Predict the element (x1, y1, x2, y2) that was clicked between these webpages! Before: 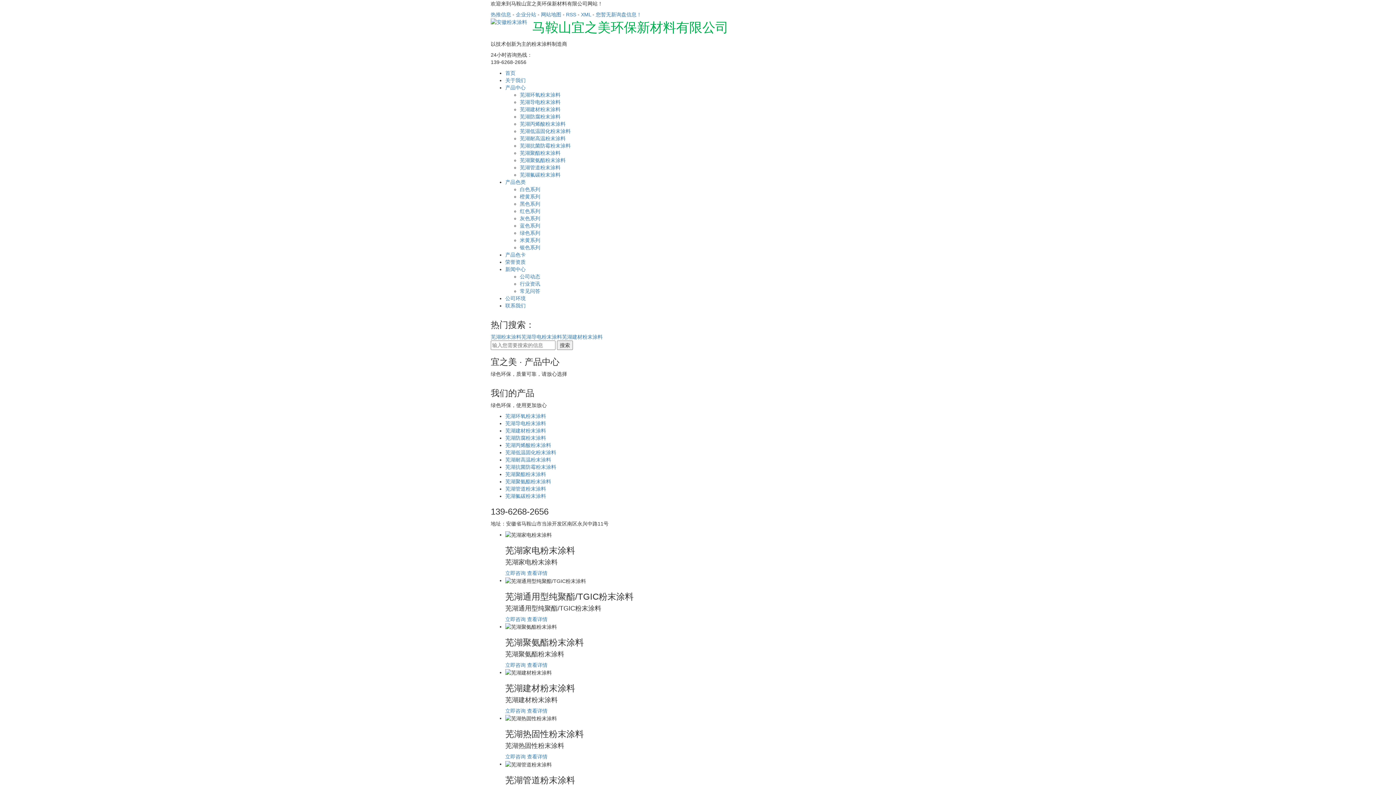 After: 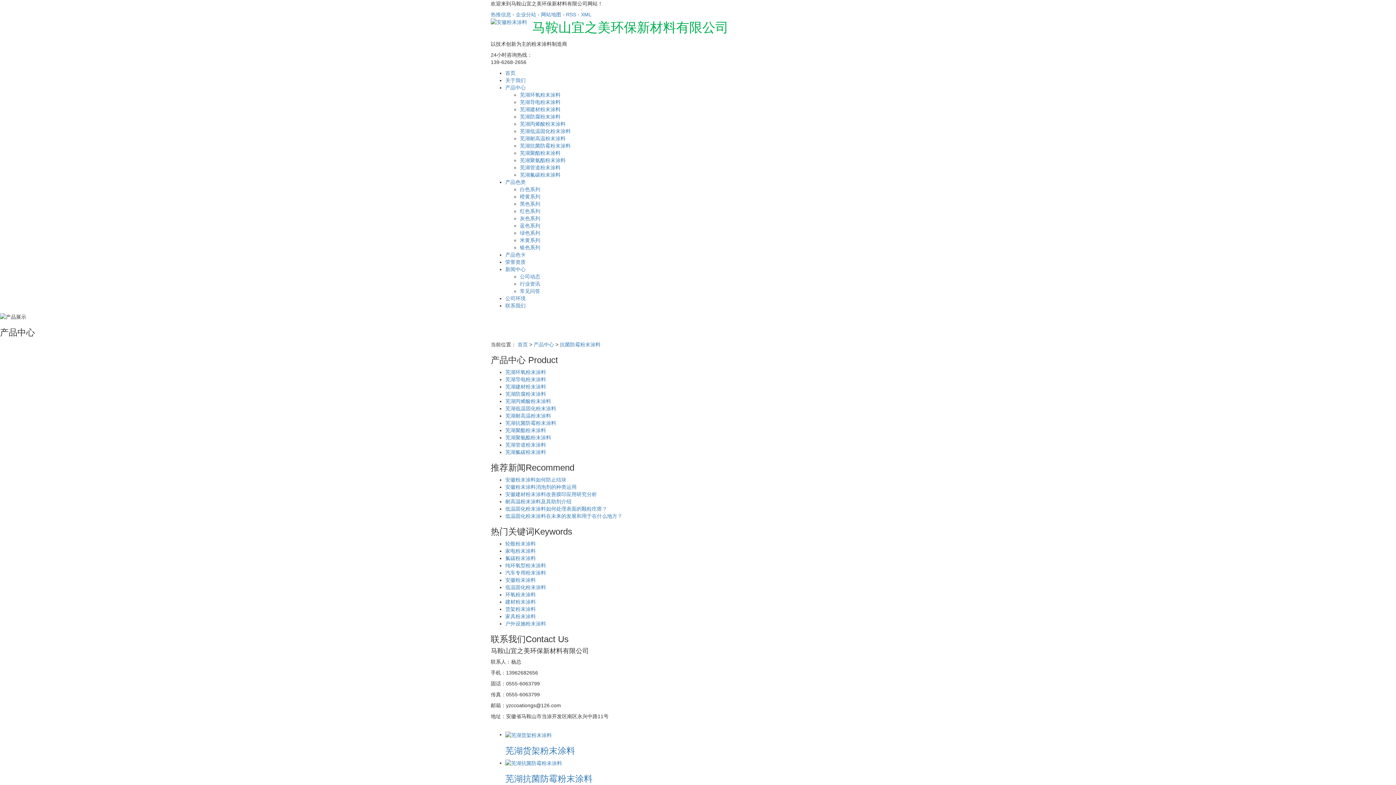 Action: label: 芜湖抗菌防霉粉末涂料 bbox: (505, 464, 556, 470)